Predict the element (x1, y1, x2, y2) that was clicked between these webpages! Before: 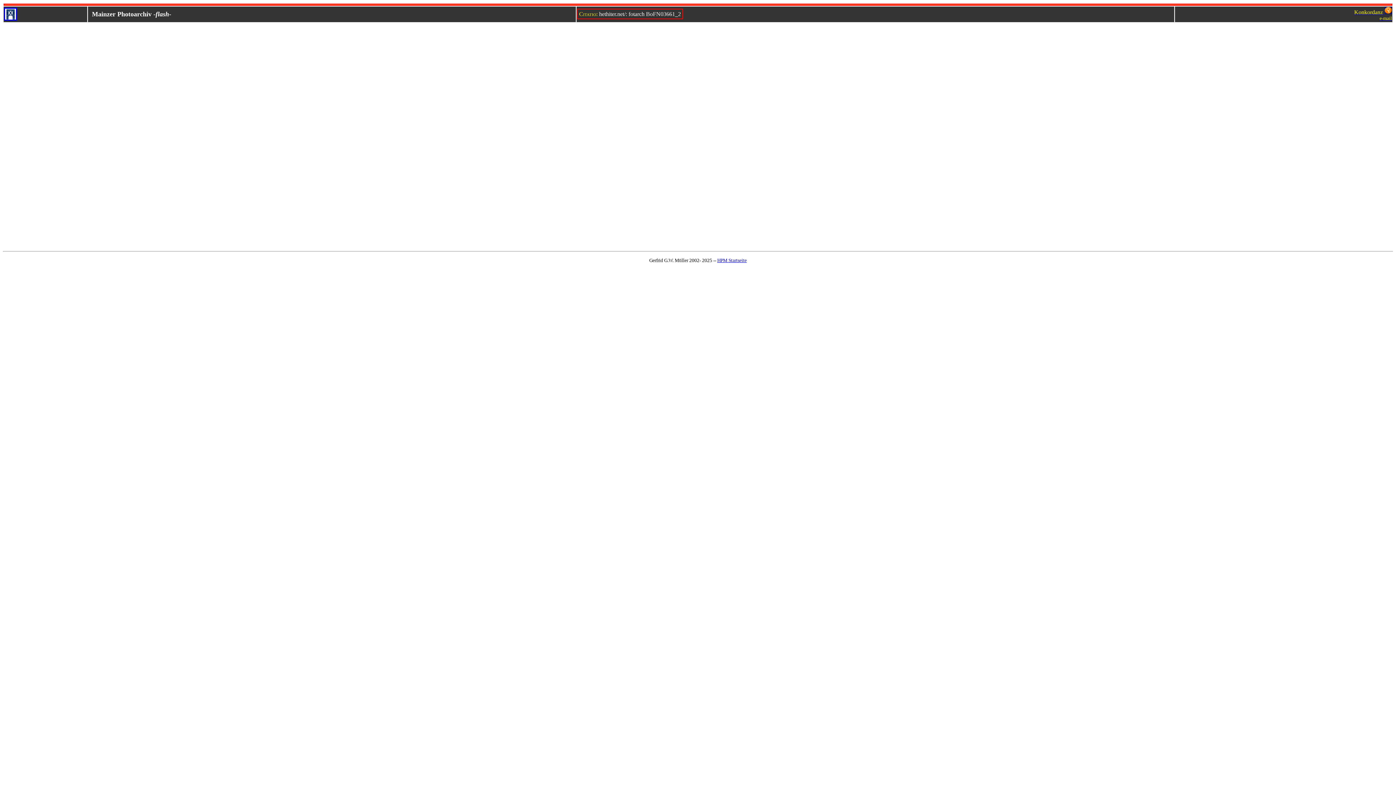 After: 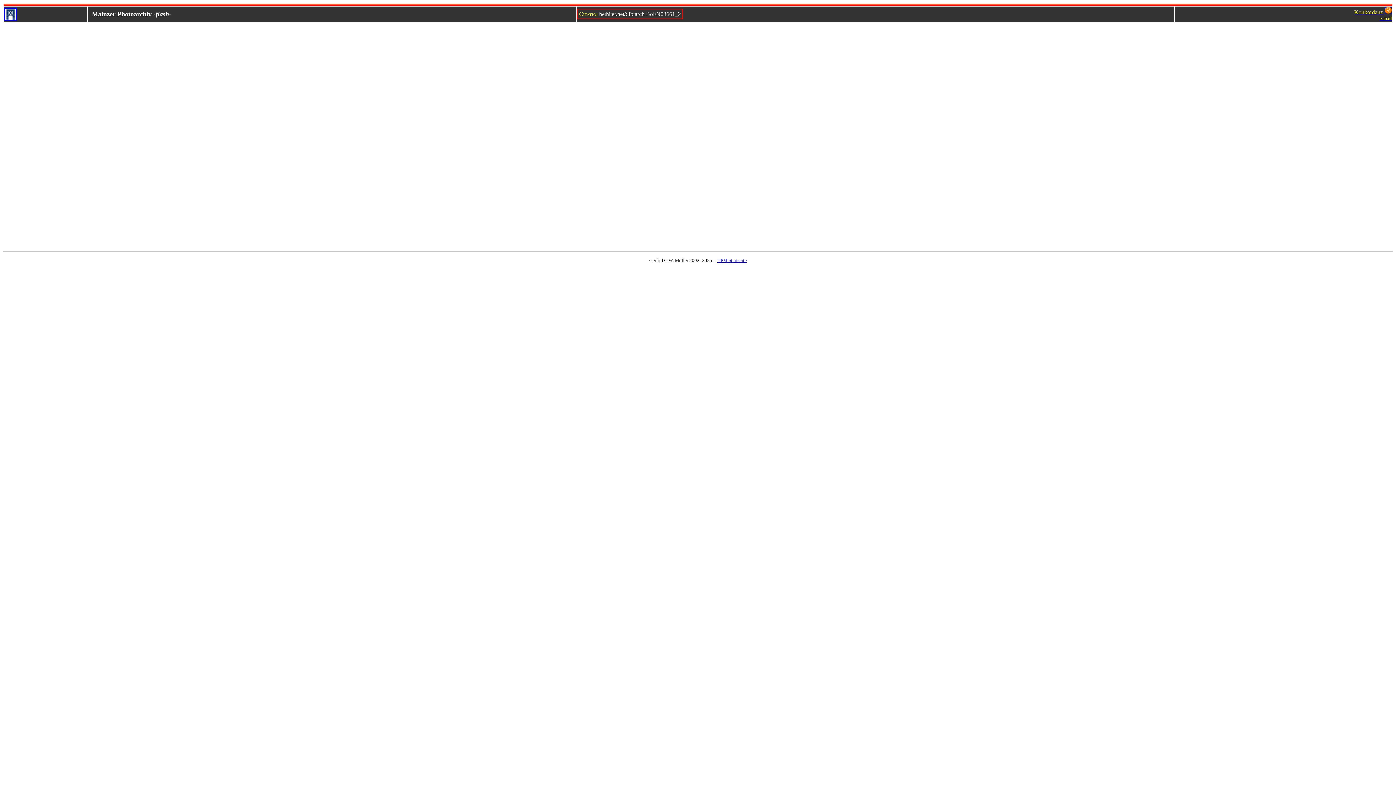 Action: bbox: (1380, 15, 1392, 21) label: e-mail